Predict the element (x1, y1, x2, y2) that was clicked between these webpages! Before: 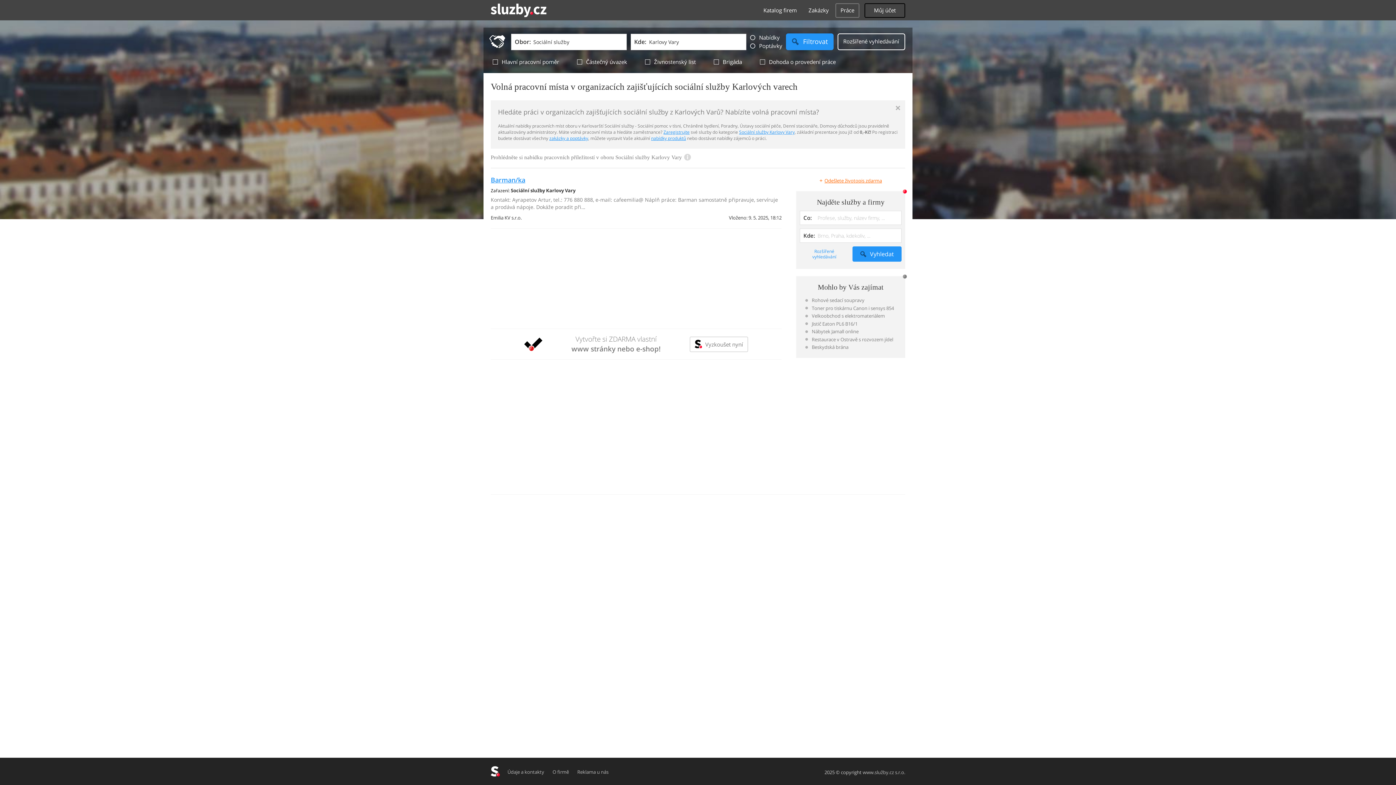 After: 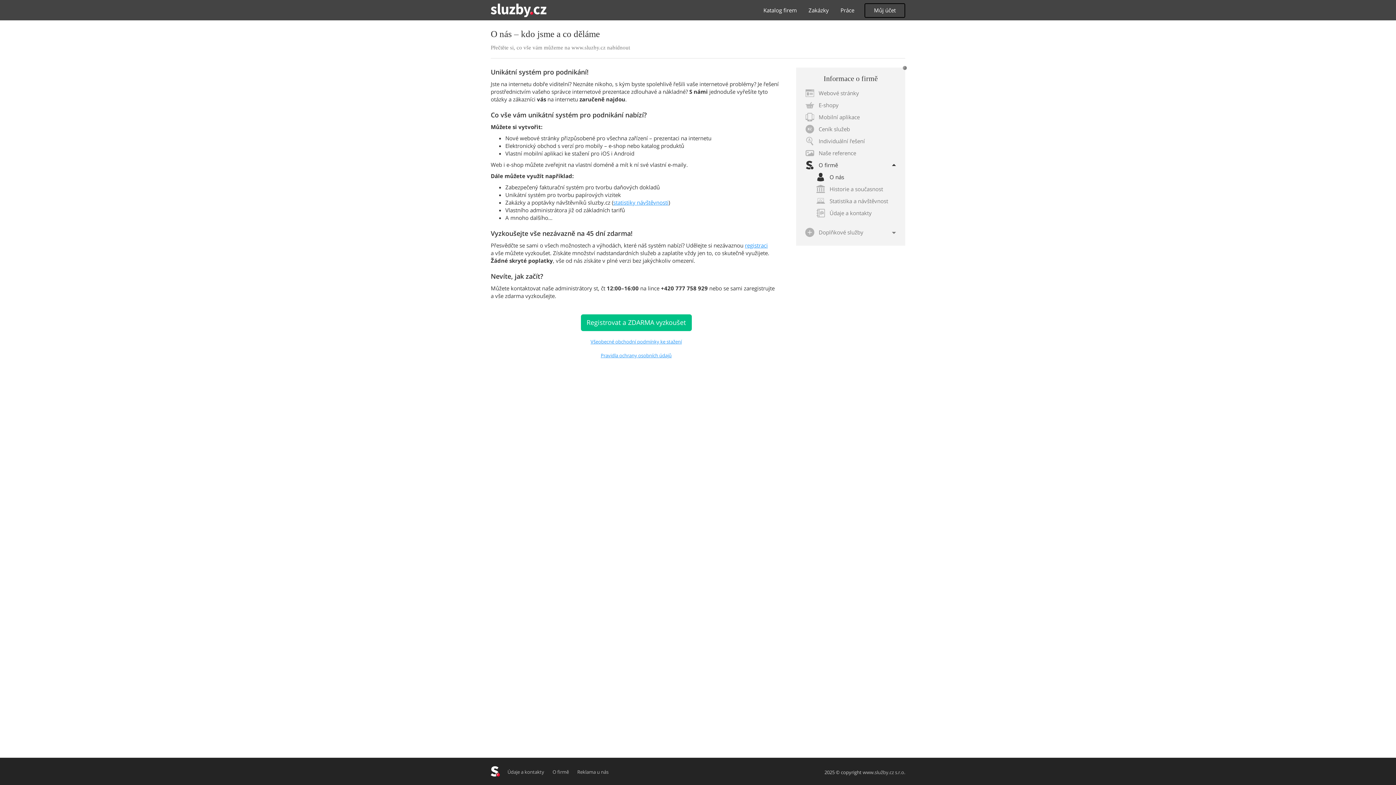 Action: bbox: (549, 769, 572, 775) label: O firmě